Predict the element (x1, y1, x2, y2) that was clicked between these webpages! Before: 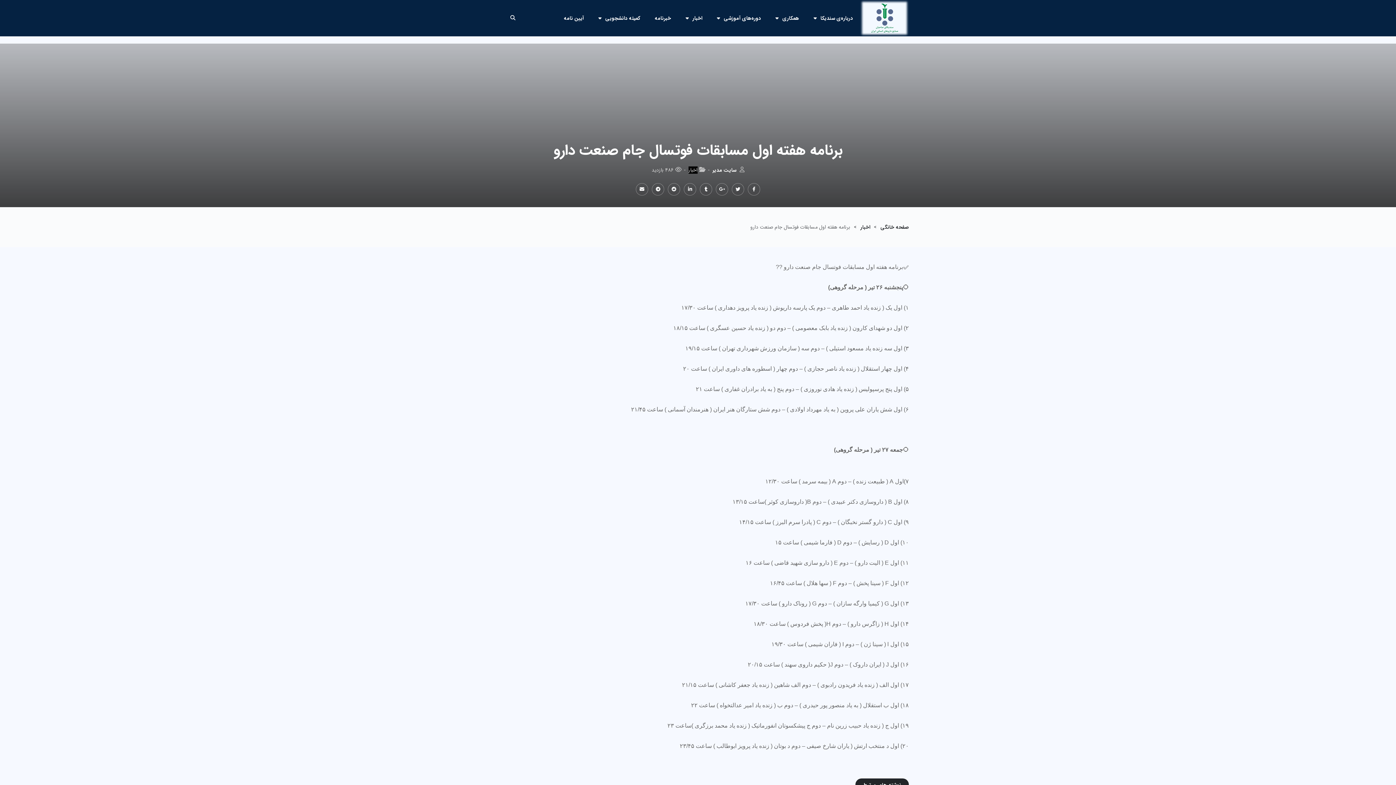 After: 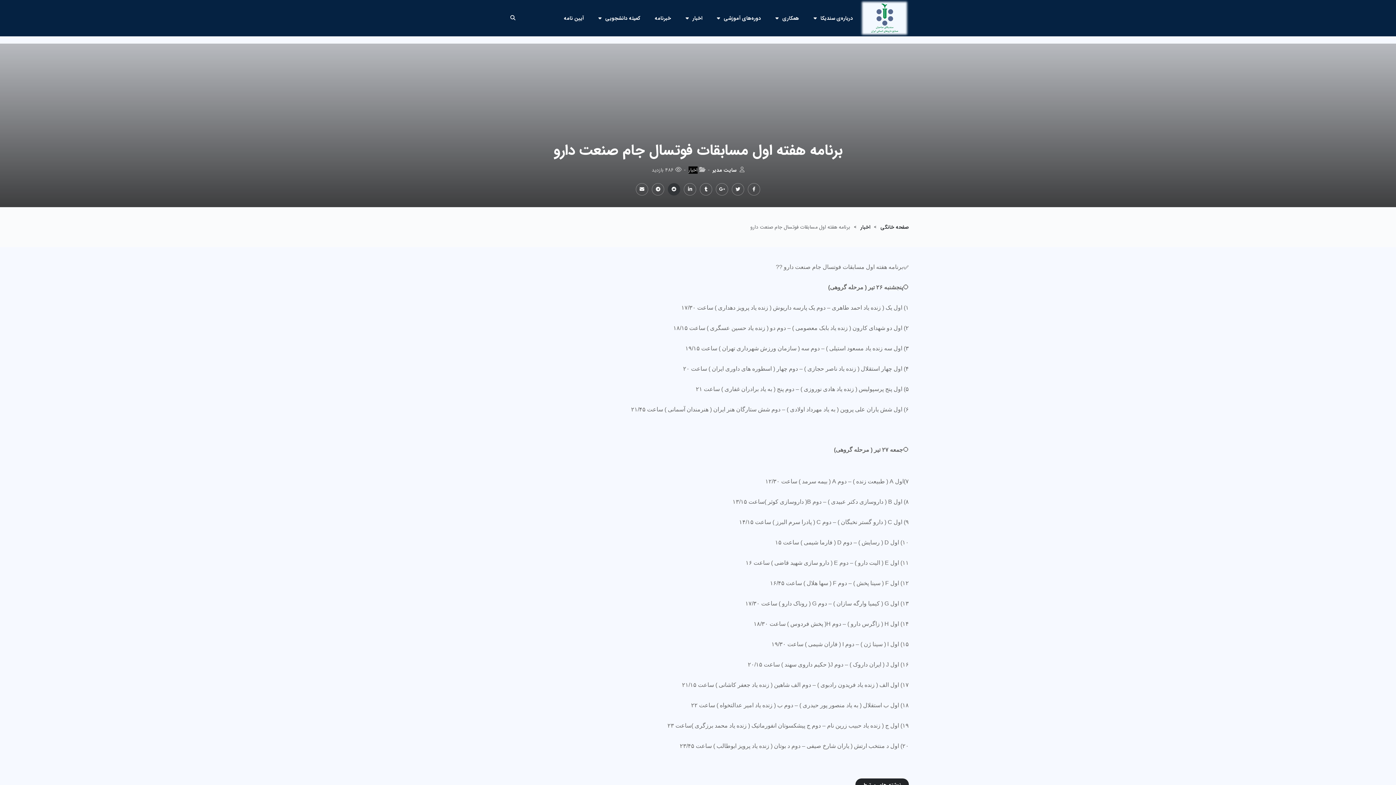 Action: bbox: (668, 183, 680, 195)